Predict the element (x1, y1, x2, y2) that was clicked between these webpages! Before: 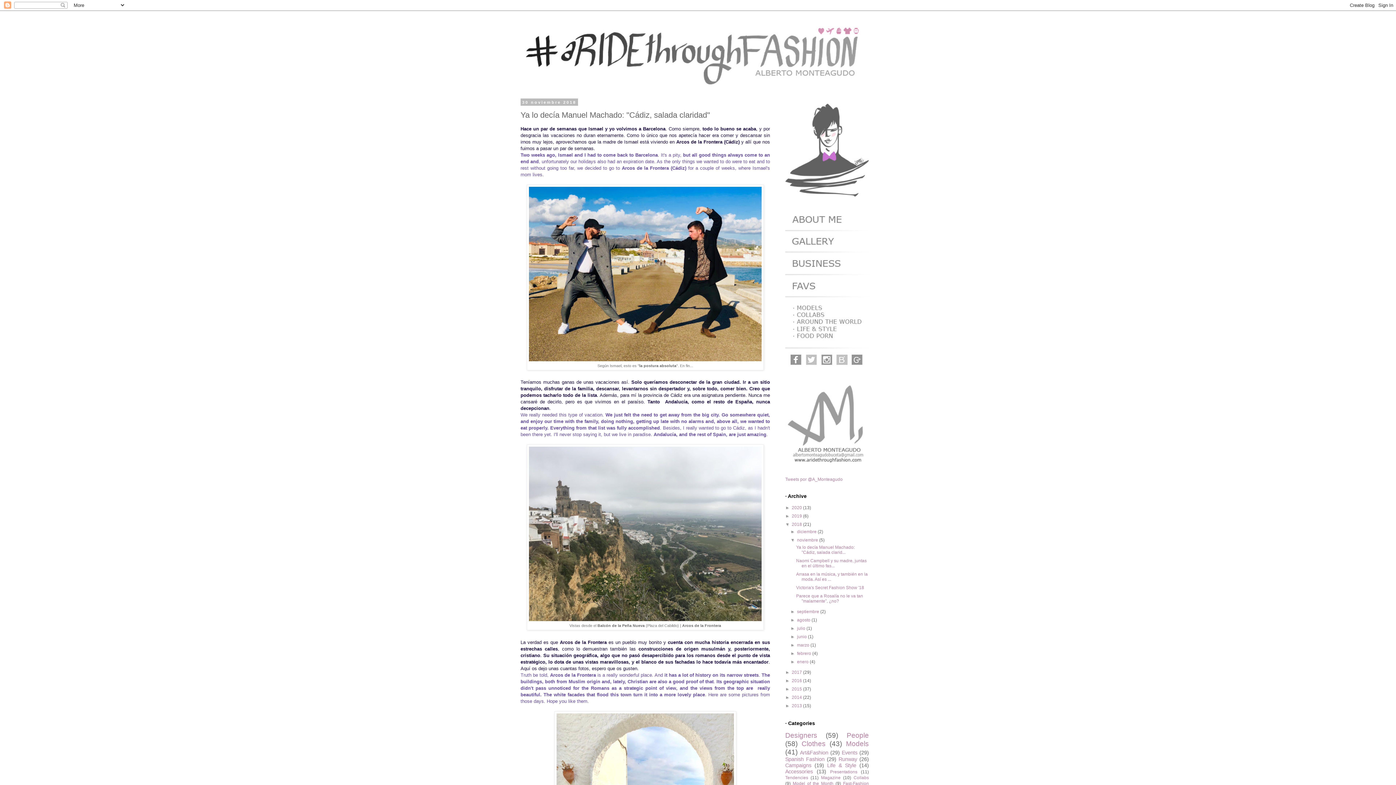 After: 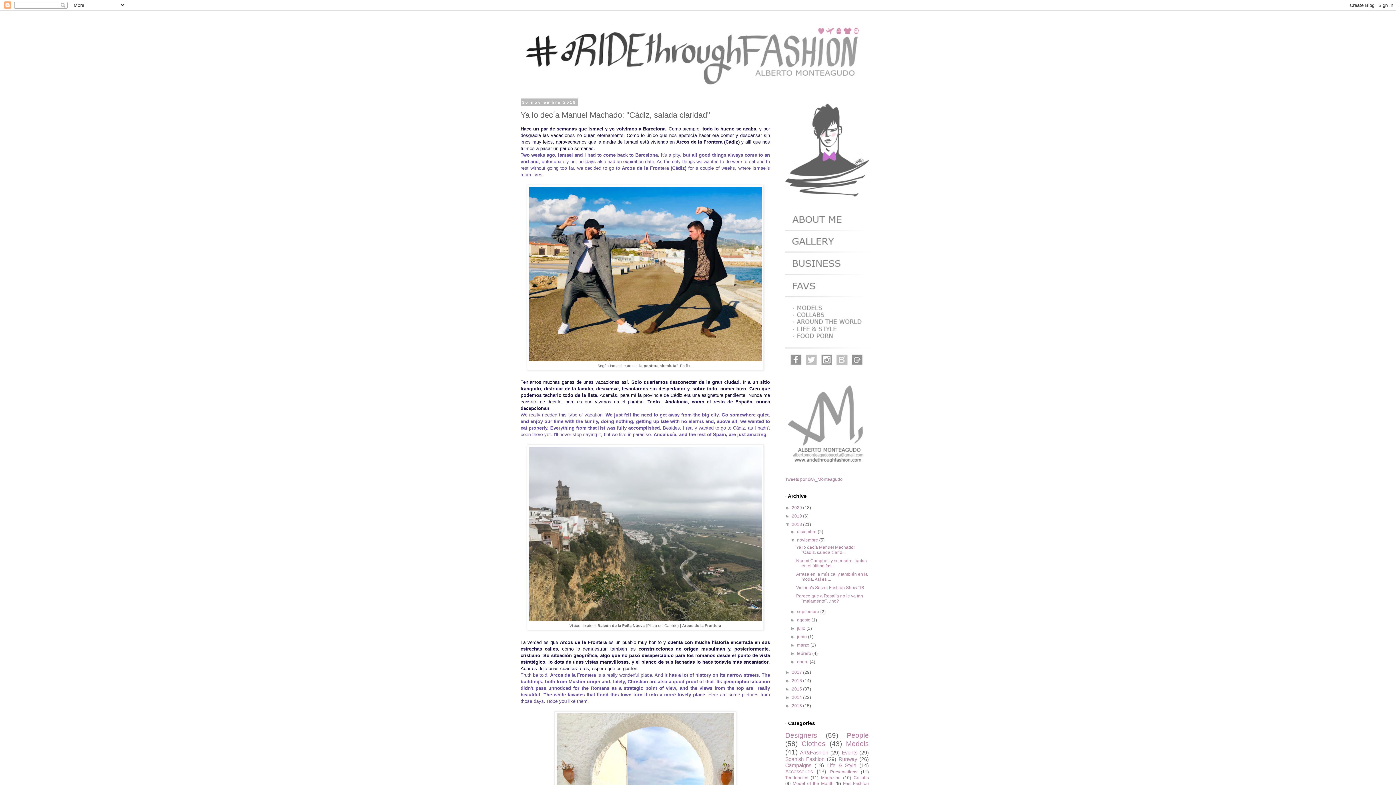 Action: bbox: (796, 545, 854, 555) label: Ya lo decía Manuel Machado: ''Cádiz, salada clarid...